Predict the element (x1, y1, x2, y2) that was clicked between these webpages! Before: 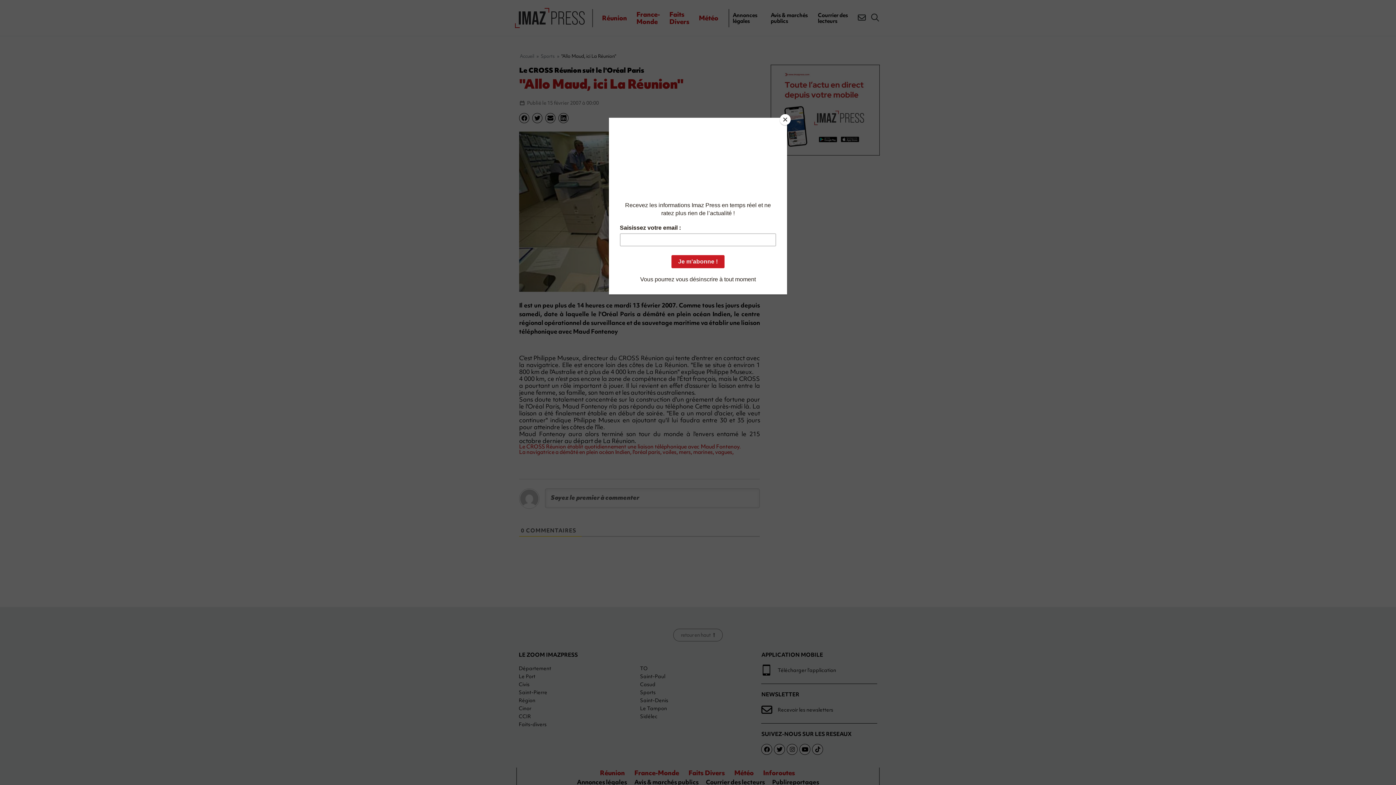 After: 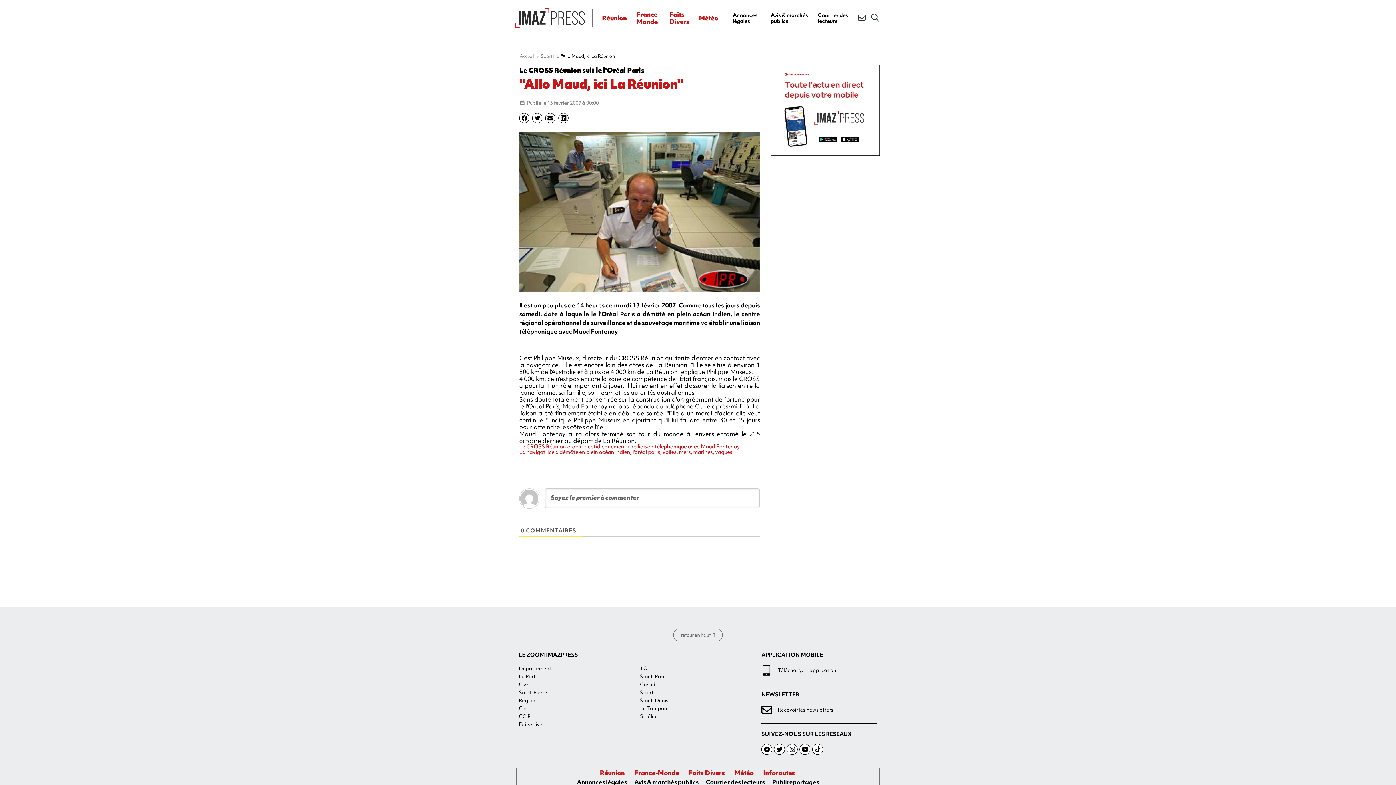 Action: bbox: (780, 114, 790, 125) label: Close